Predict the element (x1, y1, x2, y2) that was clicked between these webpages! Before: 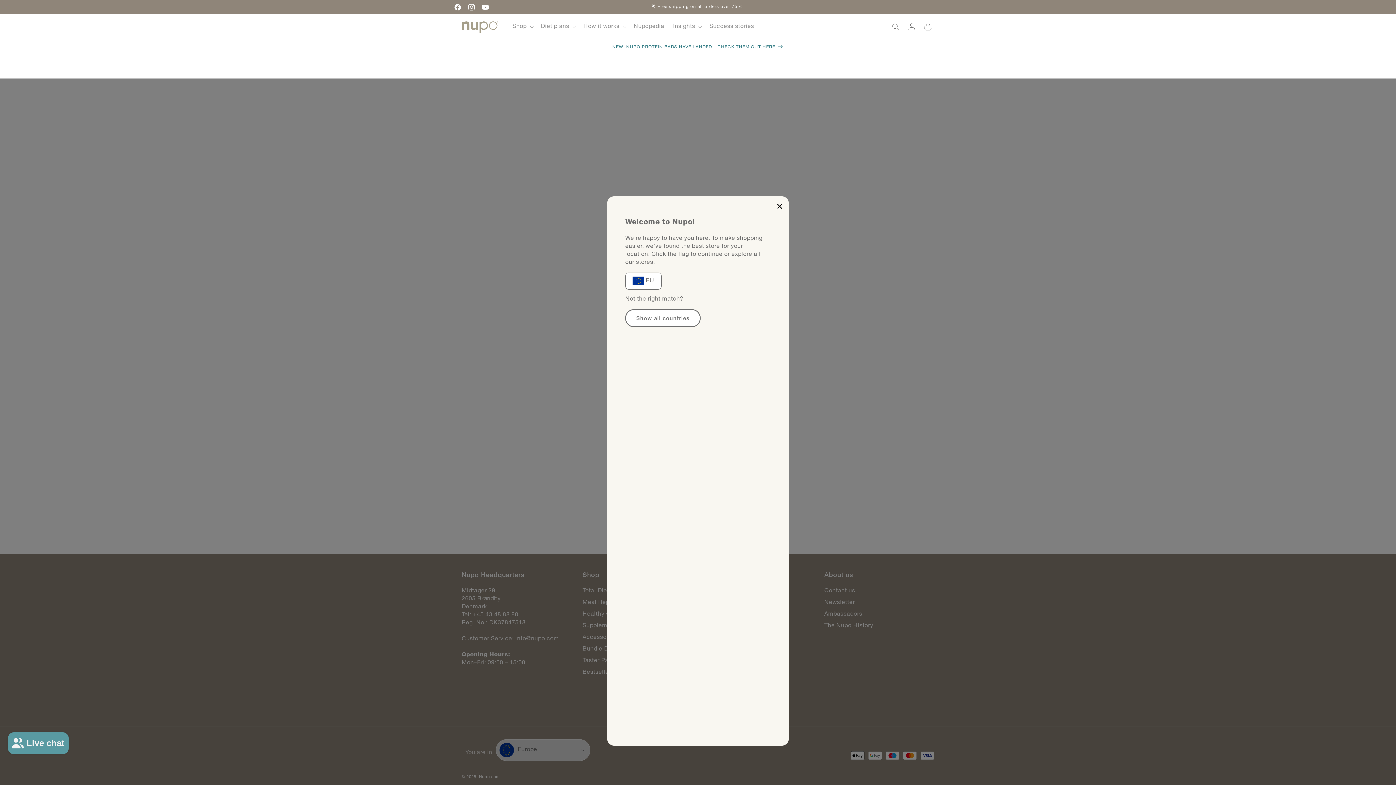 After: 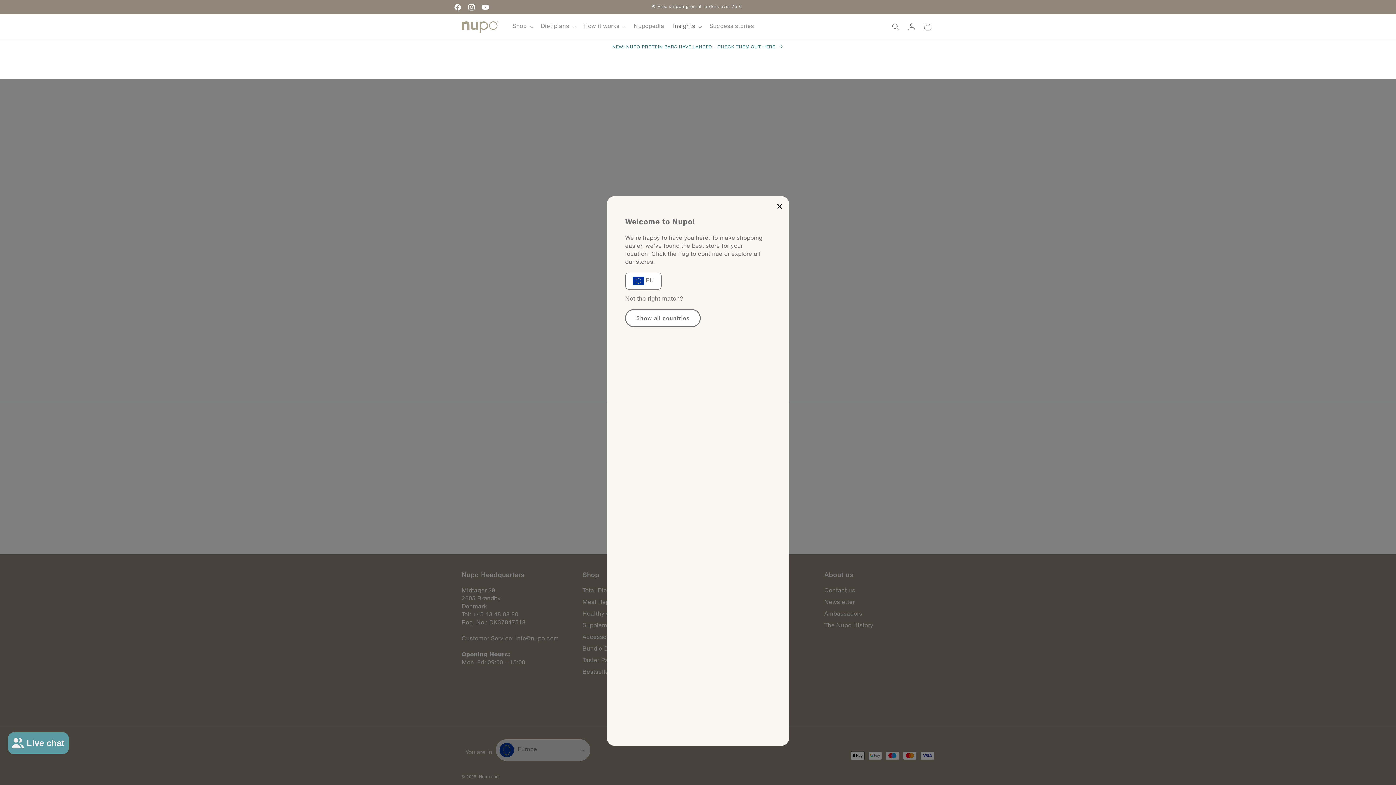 Action: label: Insights bbox: (668, 19, 705, 35)